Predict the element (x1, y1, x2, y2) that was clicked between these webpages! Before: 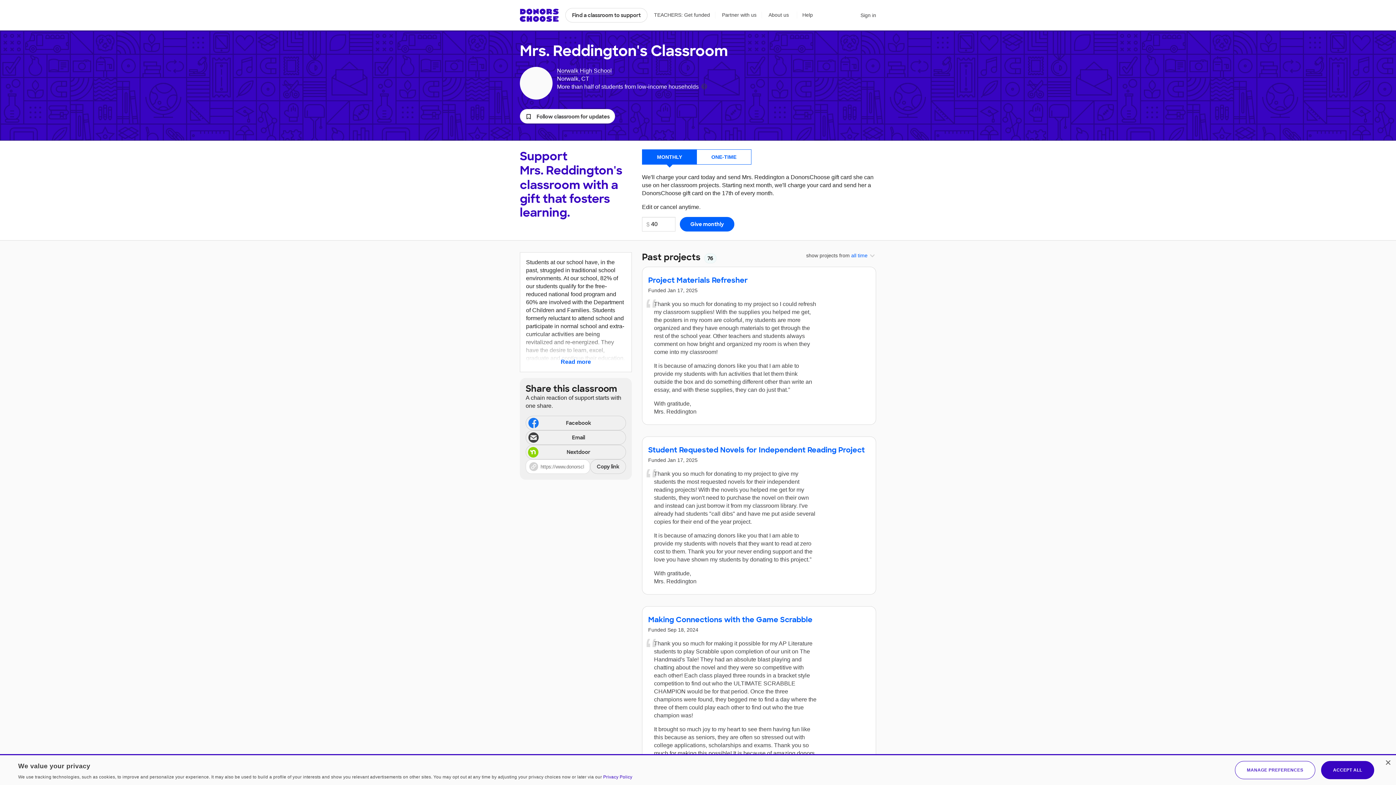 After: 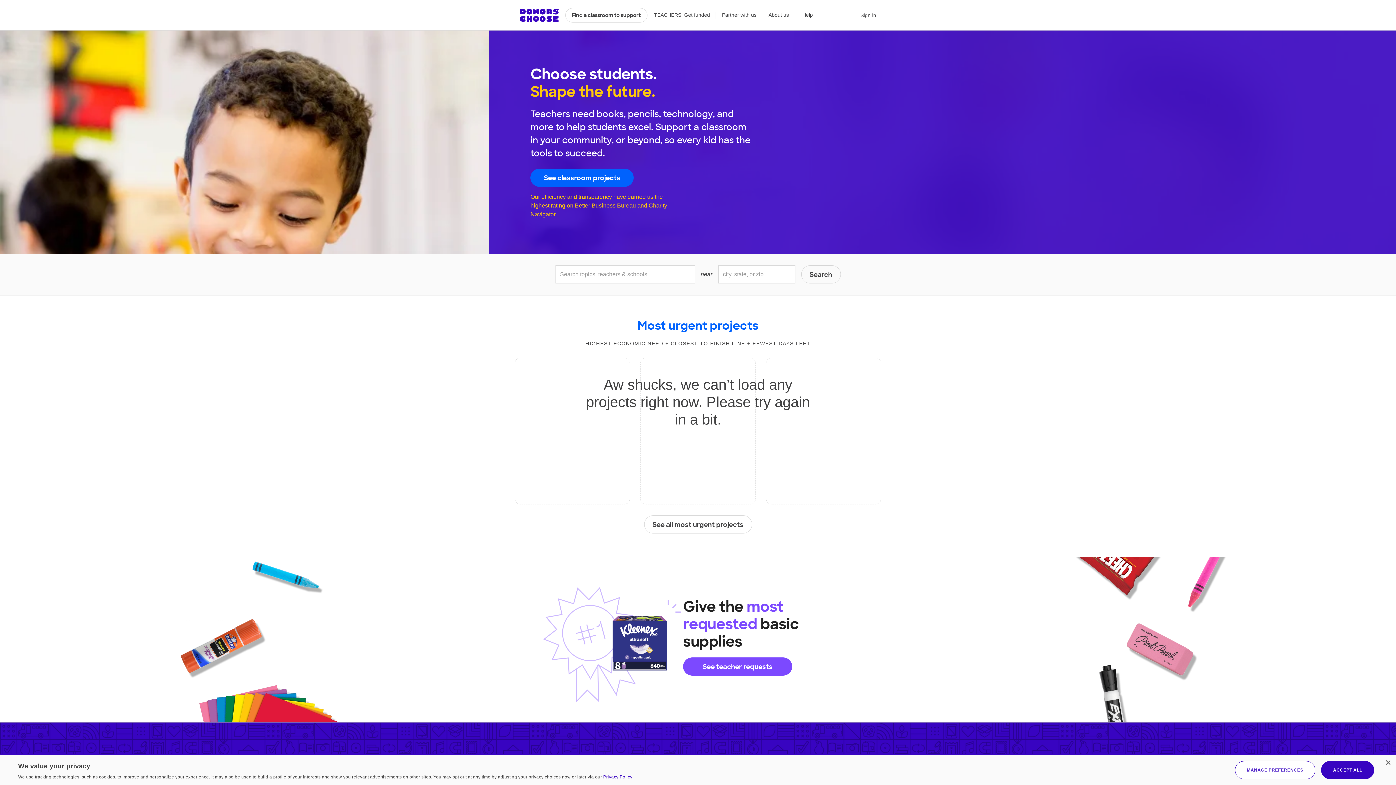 Action: label: DonorsChoose bbox: (520, 8, 558, 21)